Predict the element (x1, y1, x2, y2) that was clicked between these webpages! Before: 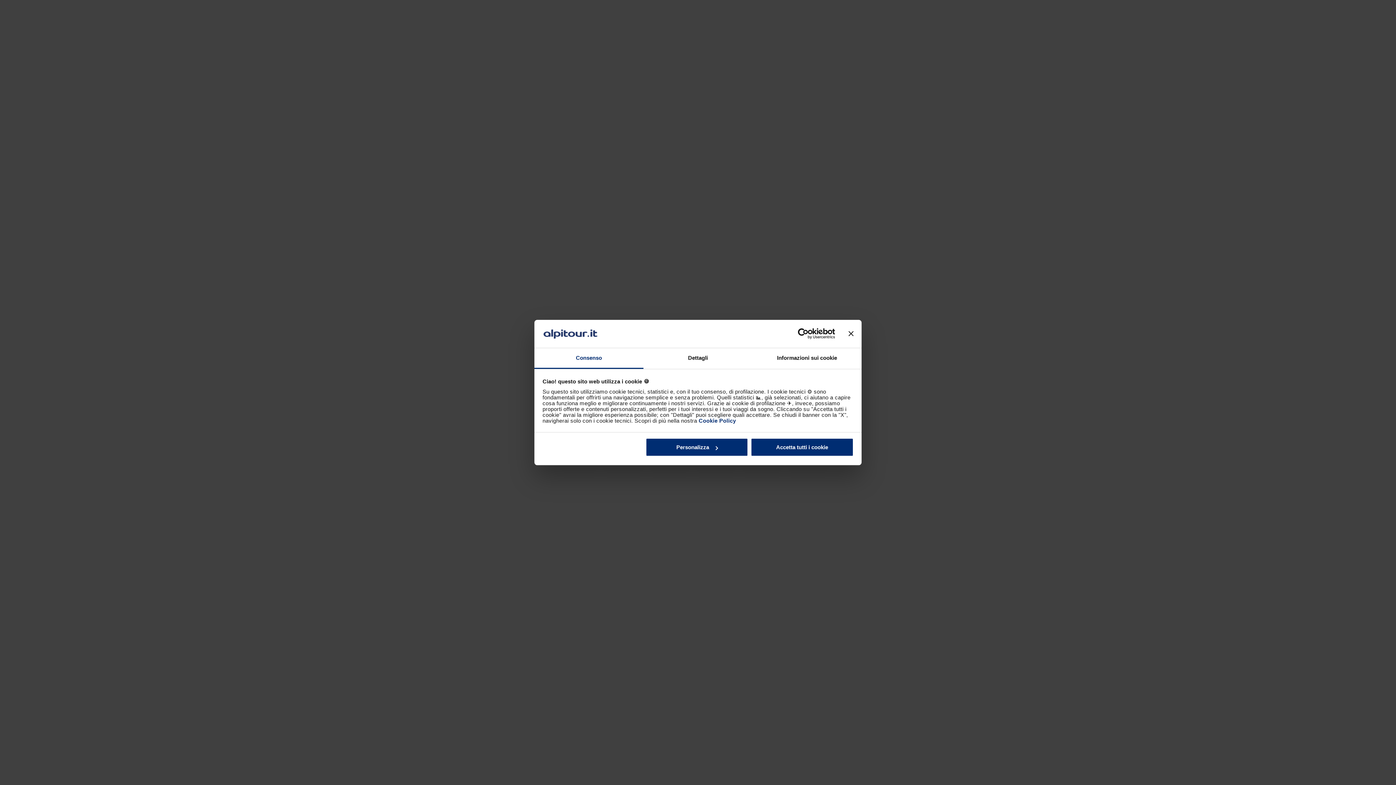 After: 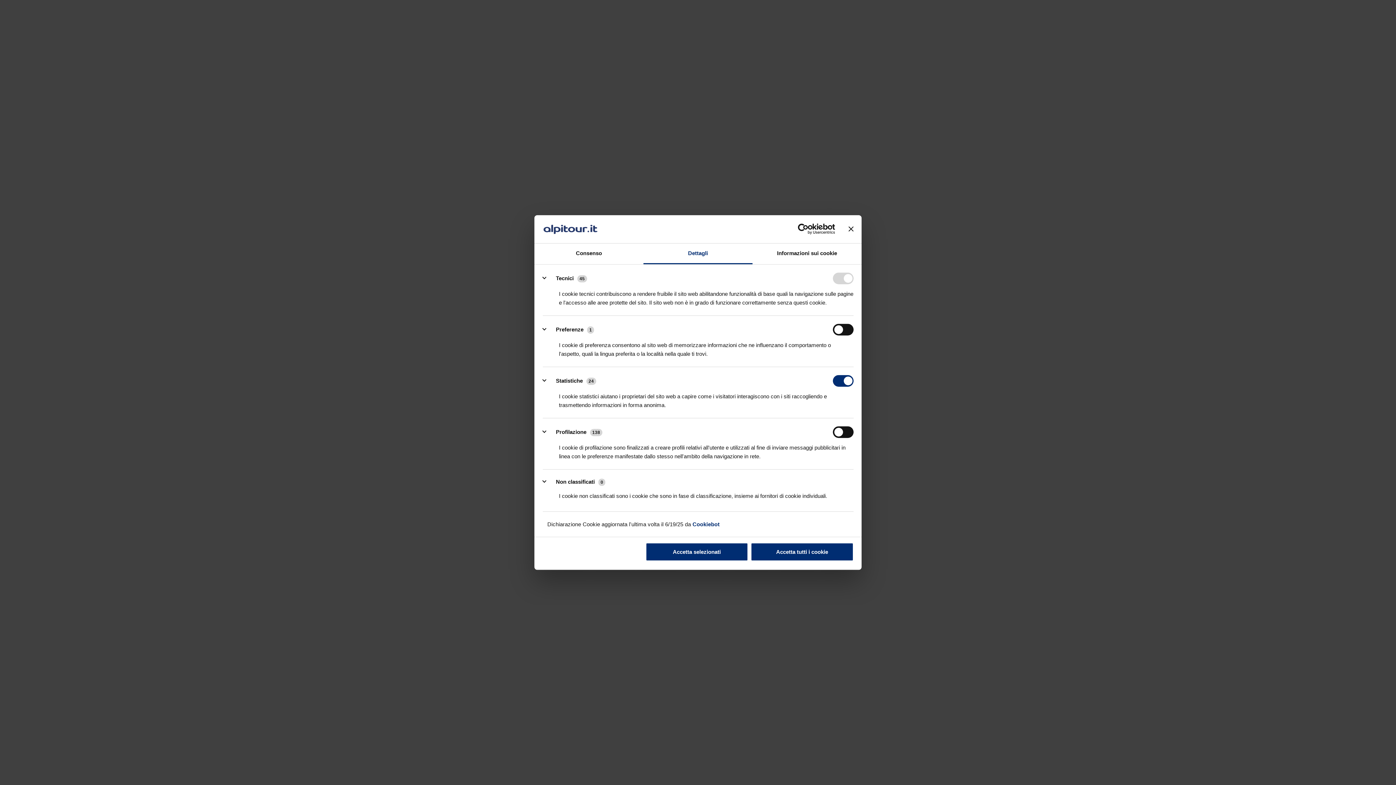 Action: bbox: (645, 438, 748, 456) label: Personalizza